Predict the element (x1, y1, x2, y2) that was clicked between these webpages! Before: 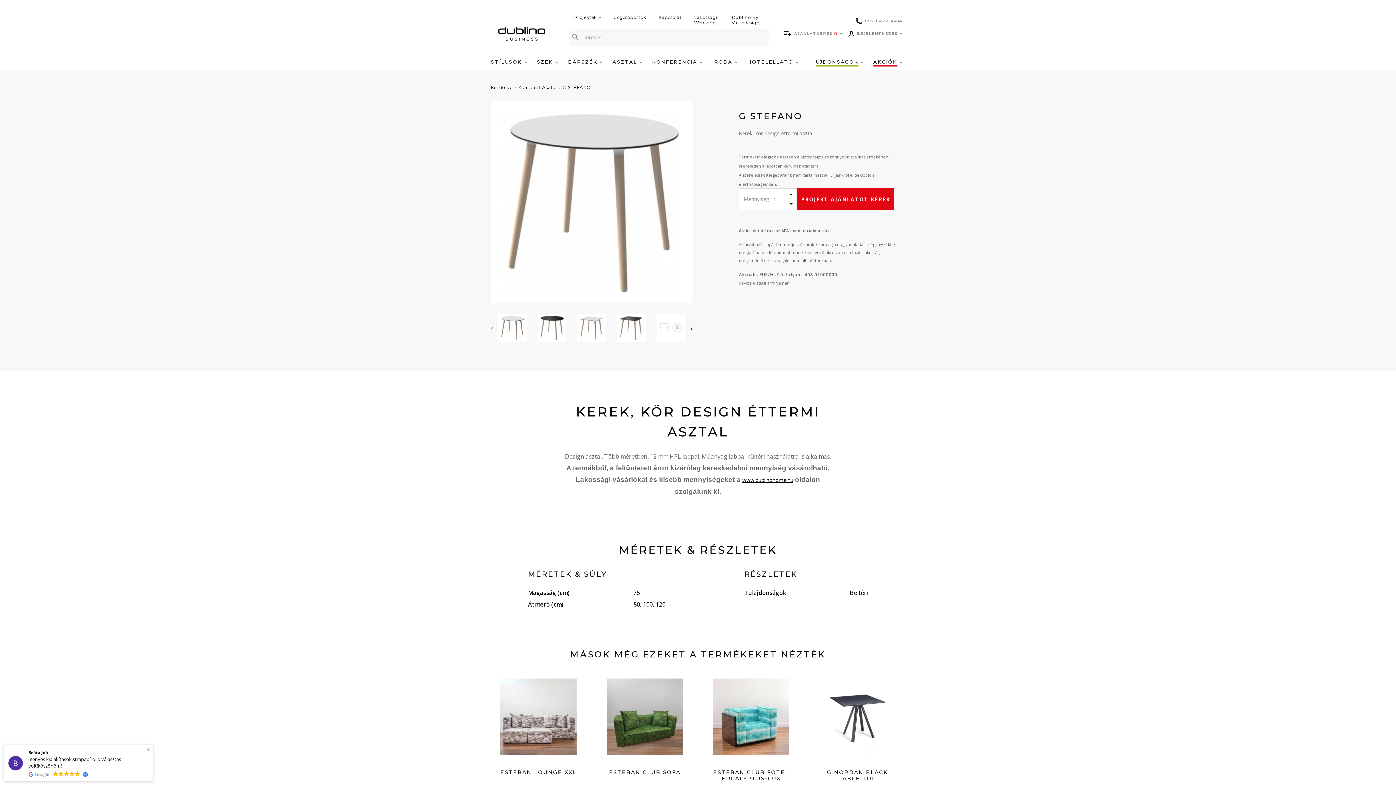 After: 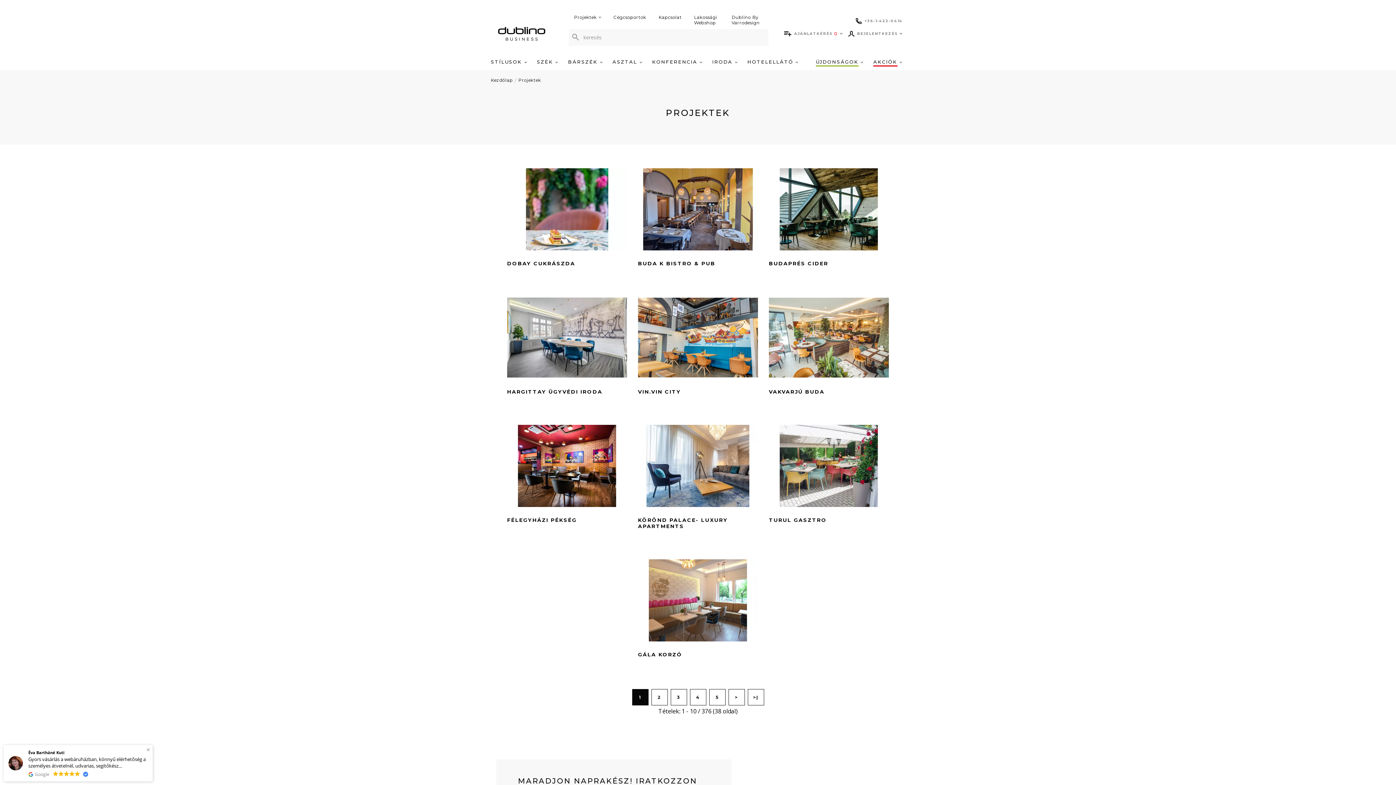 Action: label: Projektek bbox: (569, 10, 606, 23)